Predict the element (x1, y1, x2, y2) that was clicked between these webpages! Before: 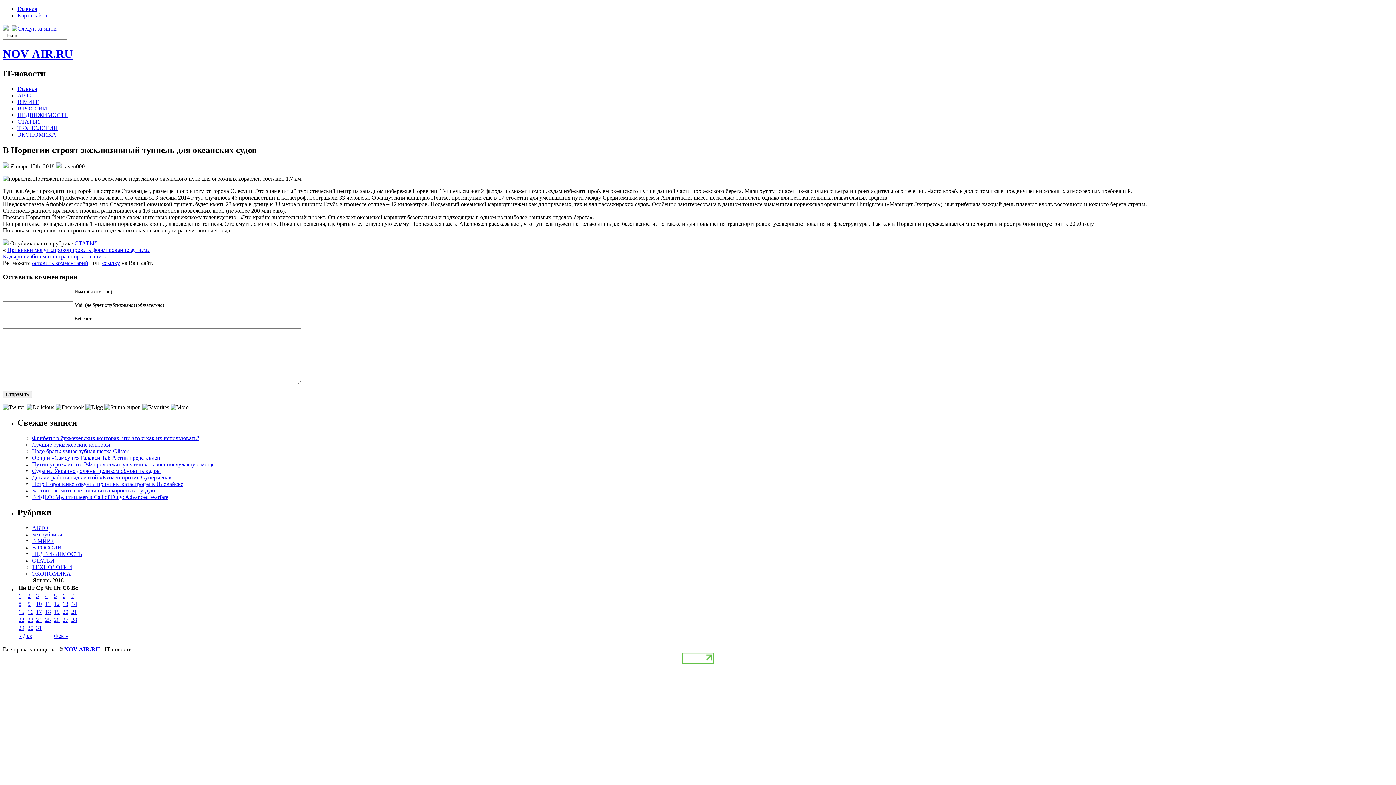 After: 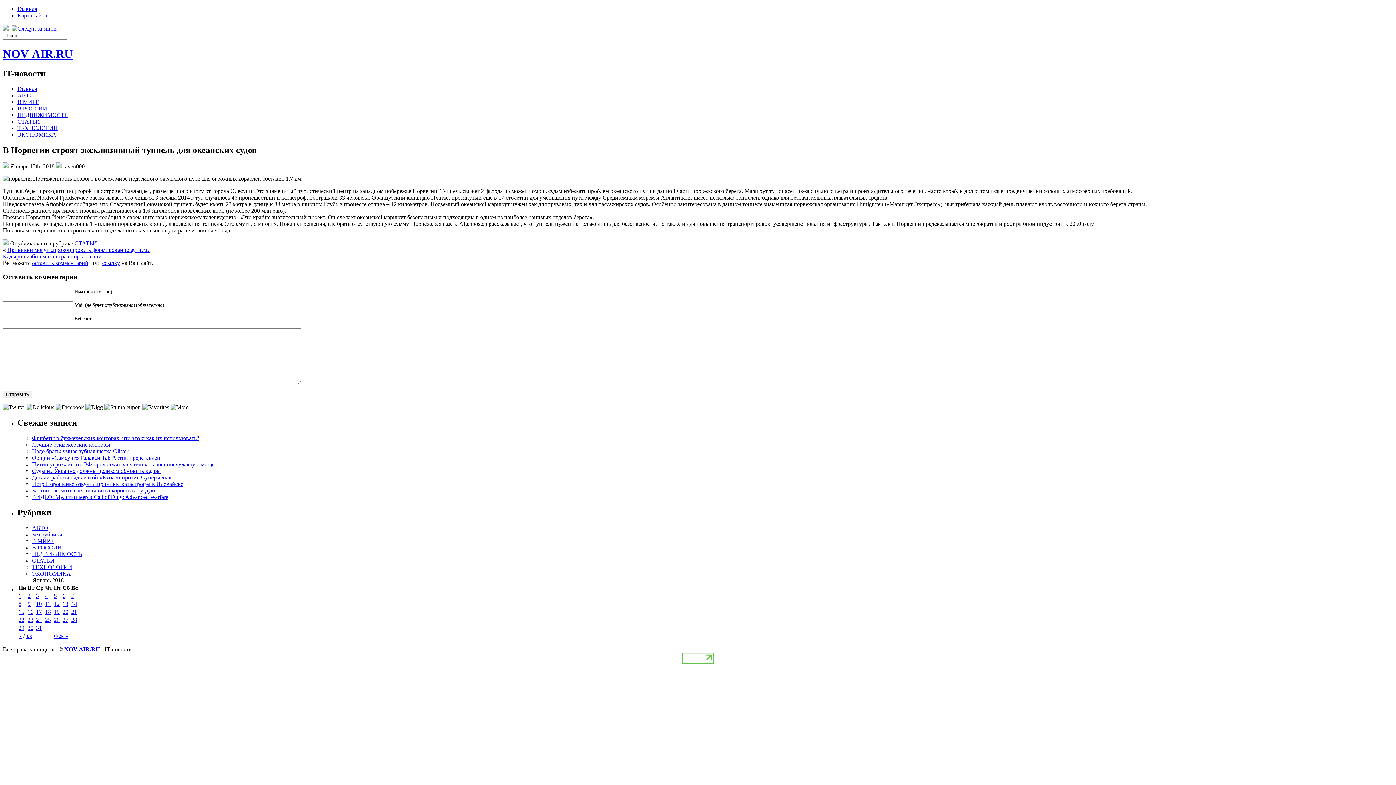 Action: bbox: (104, 404, 140, 410)